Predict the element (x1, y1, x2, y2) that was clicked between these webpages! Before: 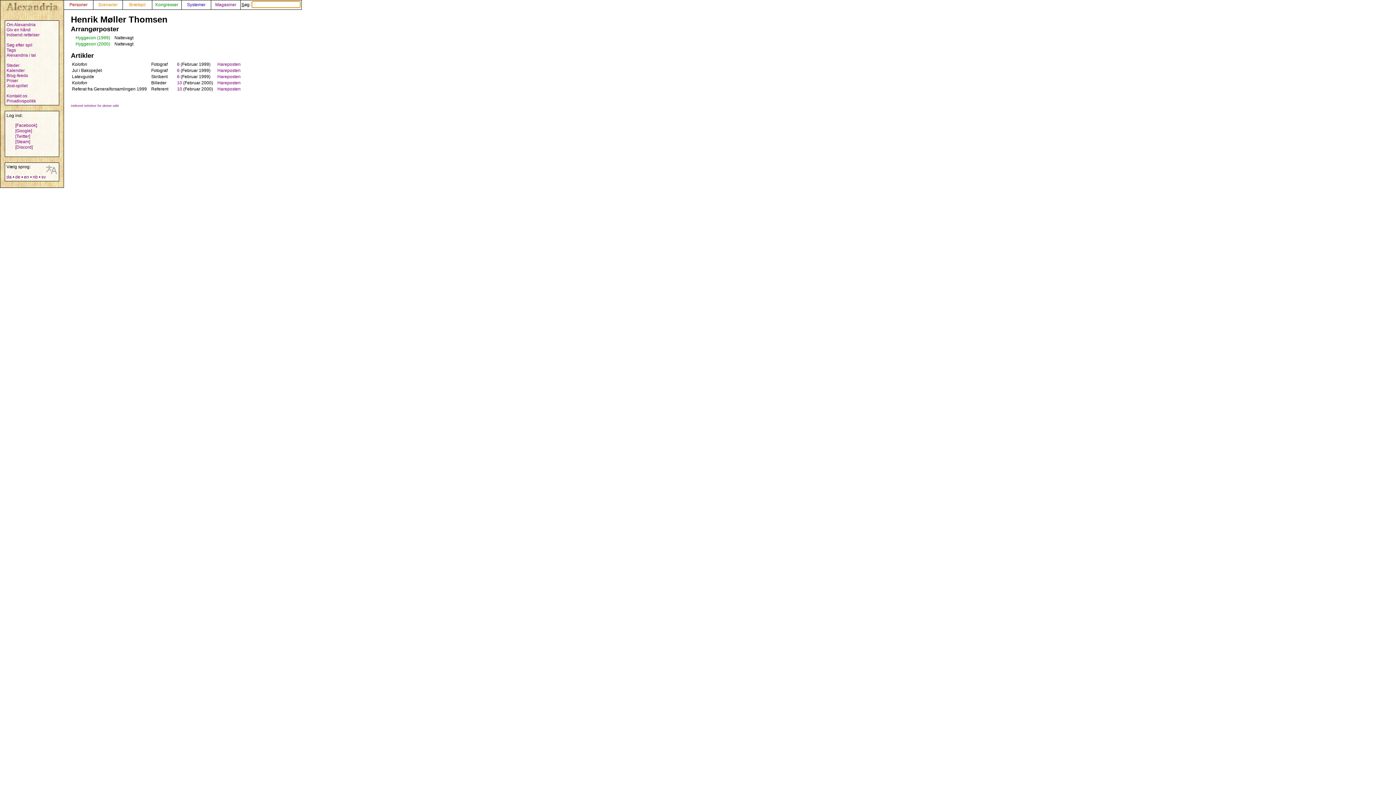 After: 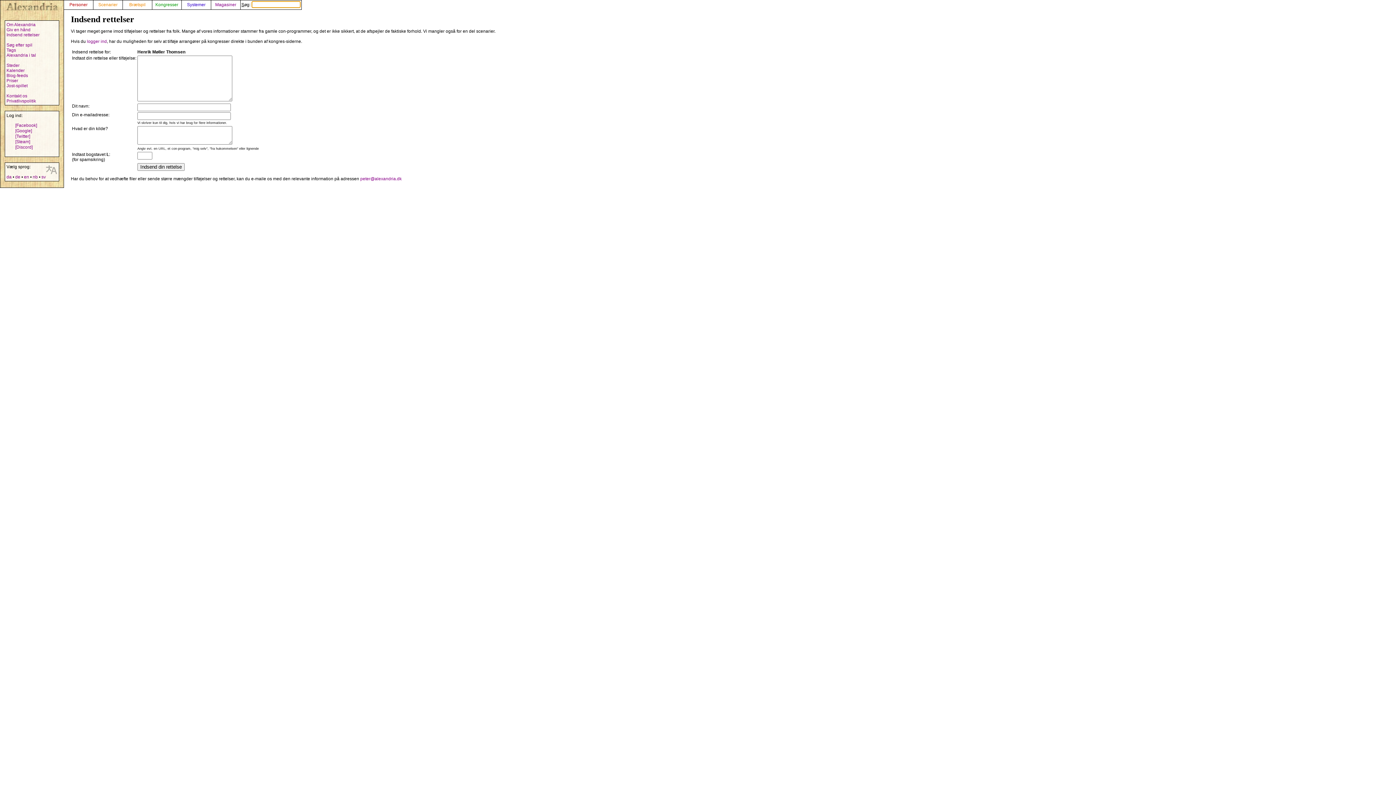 Action: bbox: (70, 102, 118, 108) label: Indsend rettelser for denne side